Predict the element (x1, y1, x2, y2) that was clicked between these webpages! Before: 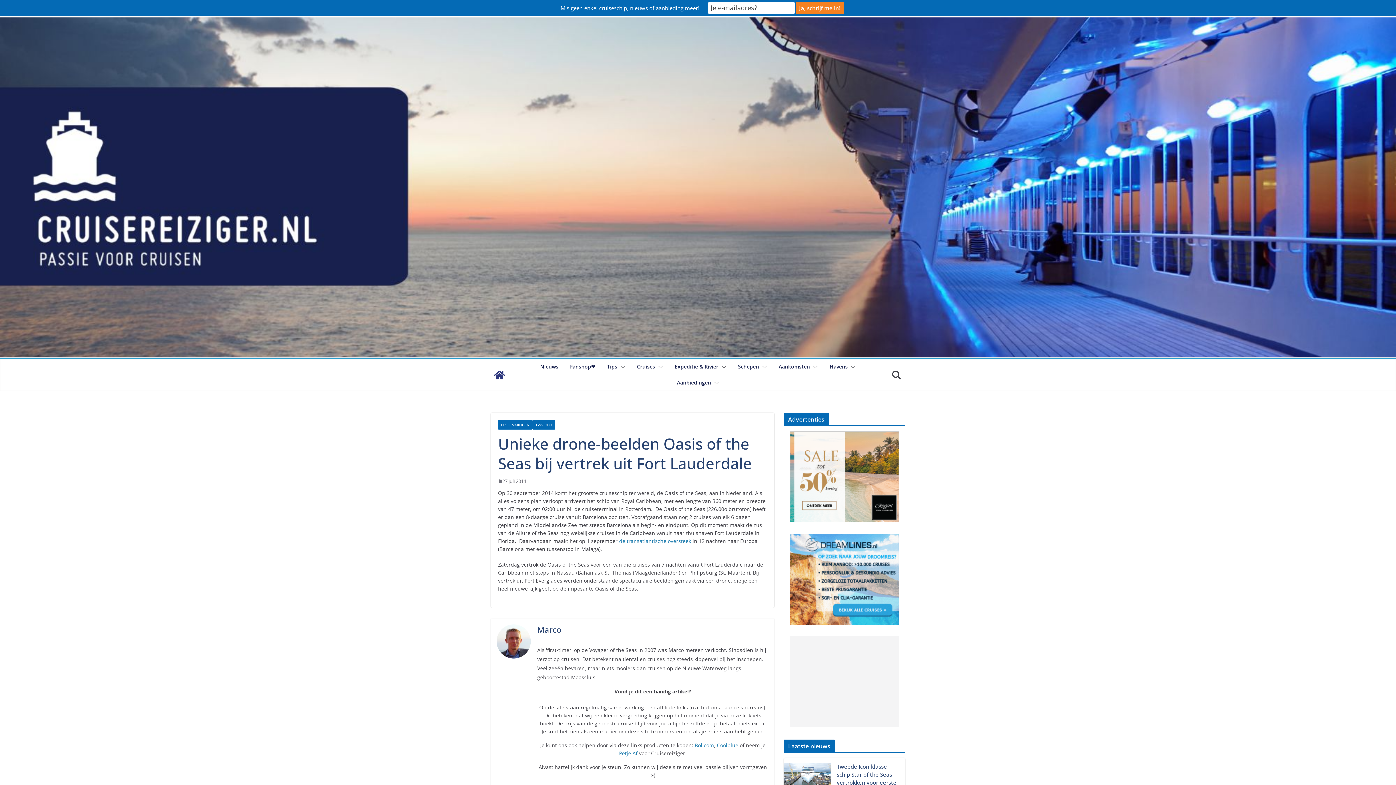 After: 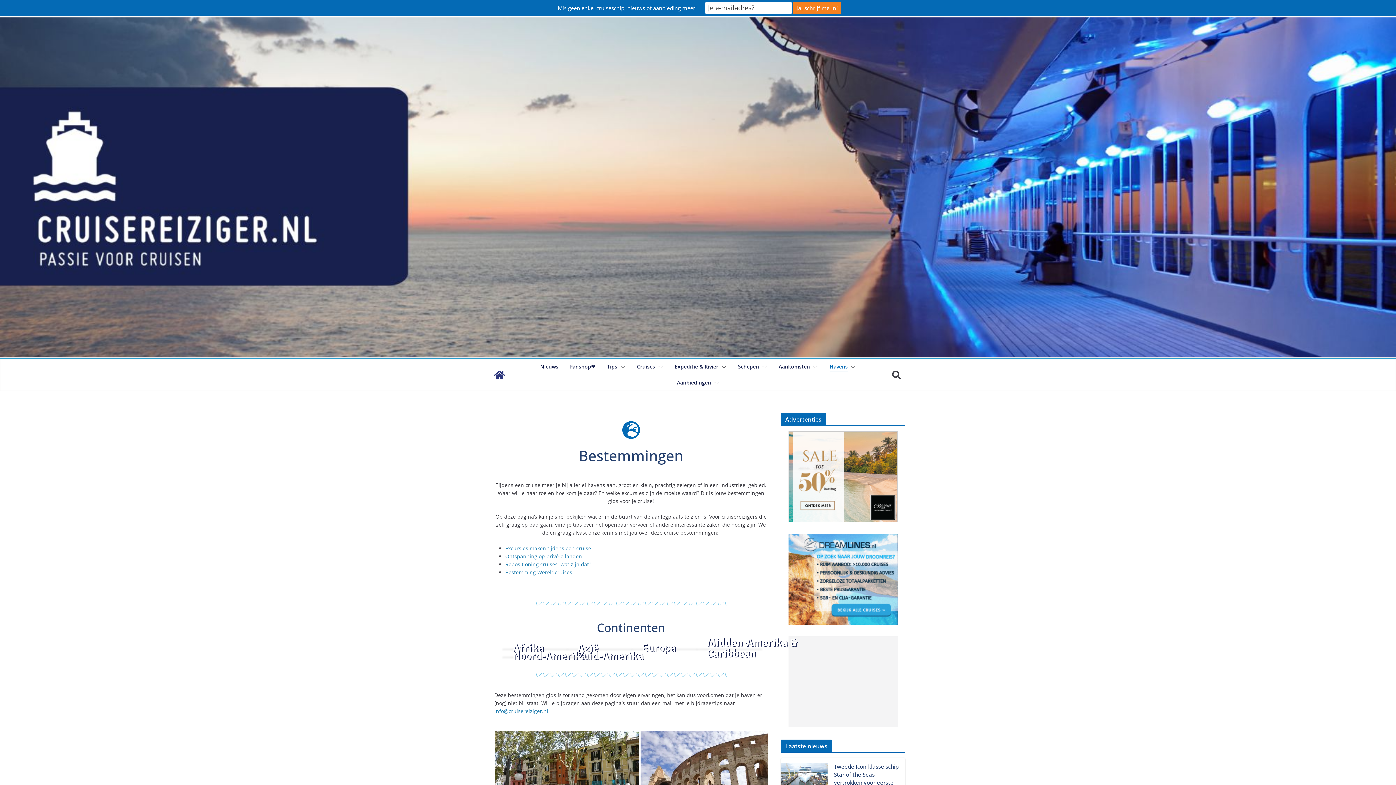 Action: label: Havens bbox: (829, 362, 848, 371)